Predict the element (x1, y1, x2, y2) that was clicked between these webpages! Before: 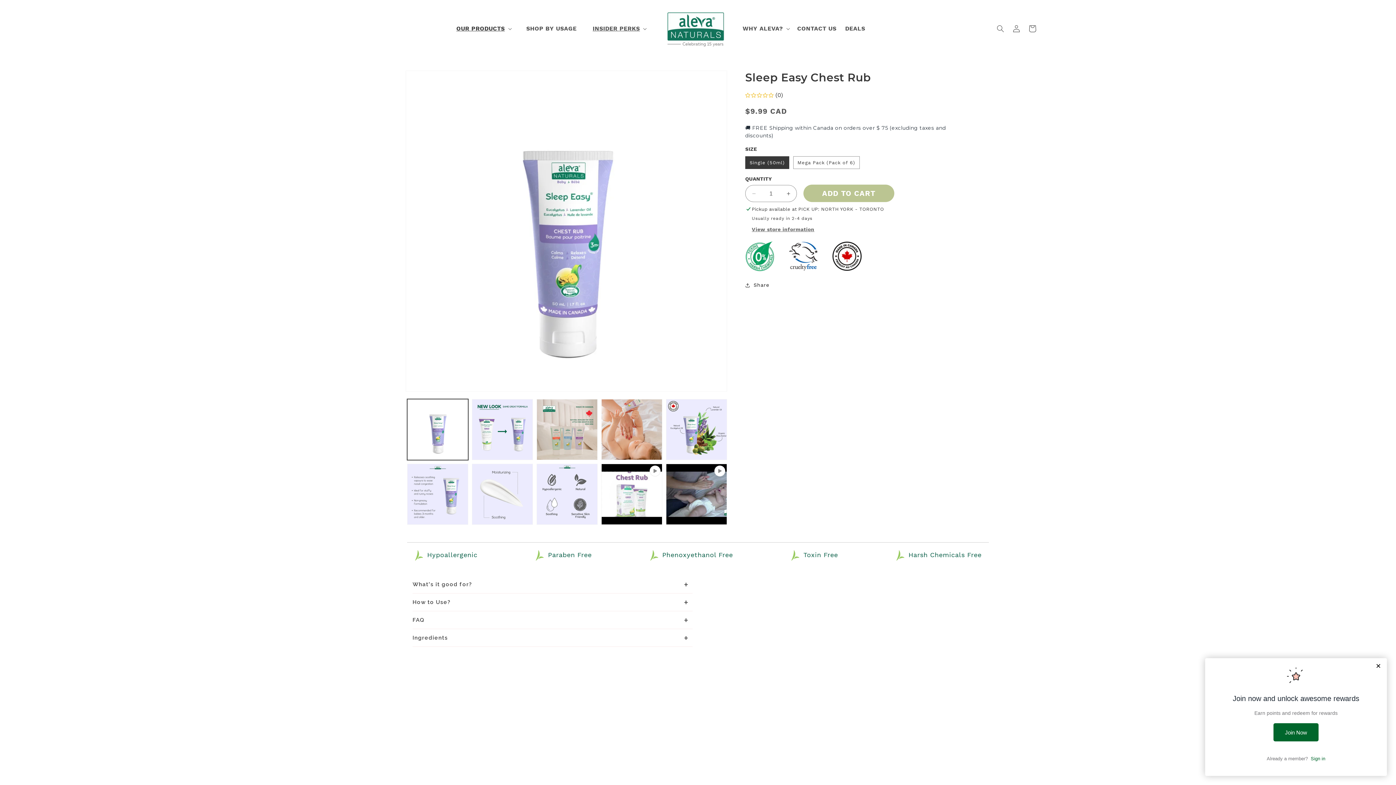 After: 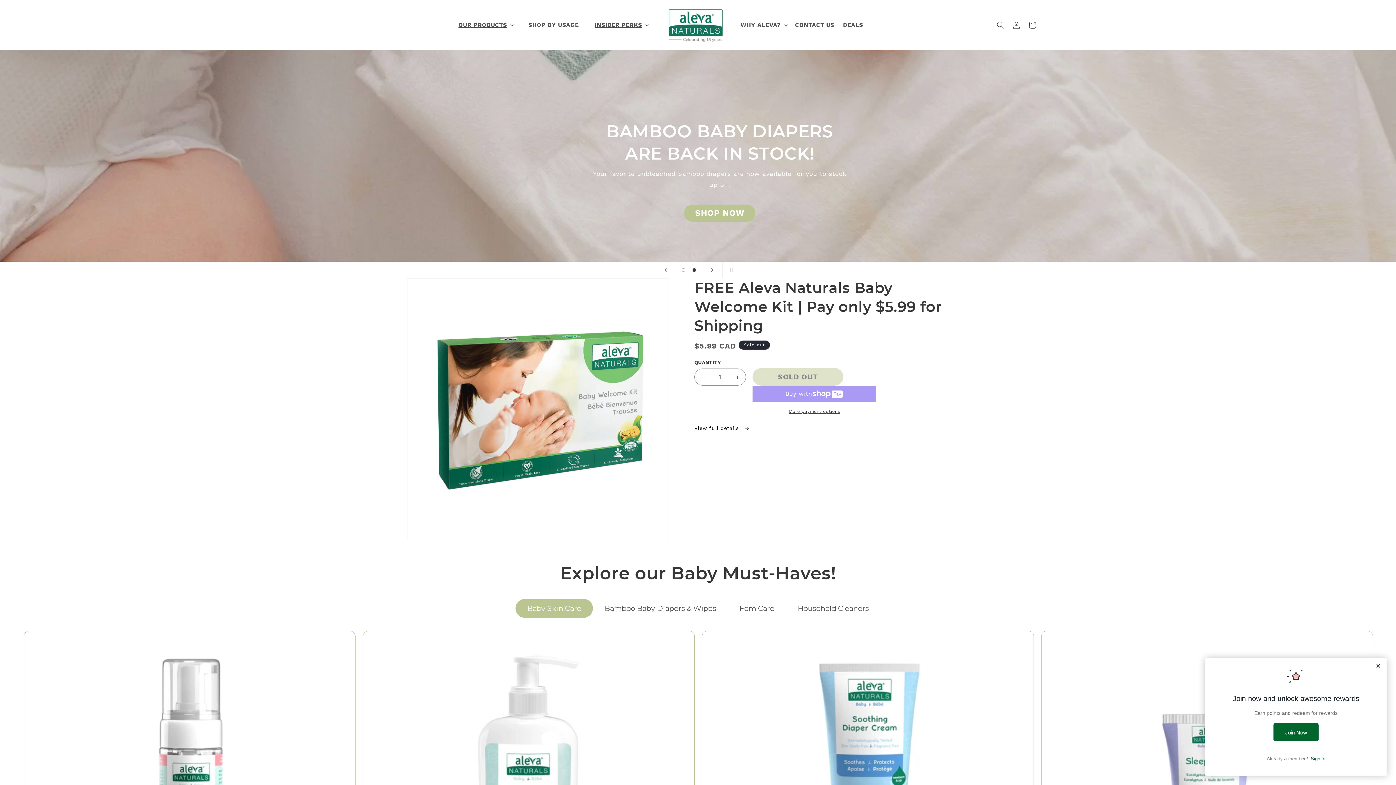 Action: bbox: (660, 4, 731, 53)